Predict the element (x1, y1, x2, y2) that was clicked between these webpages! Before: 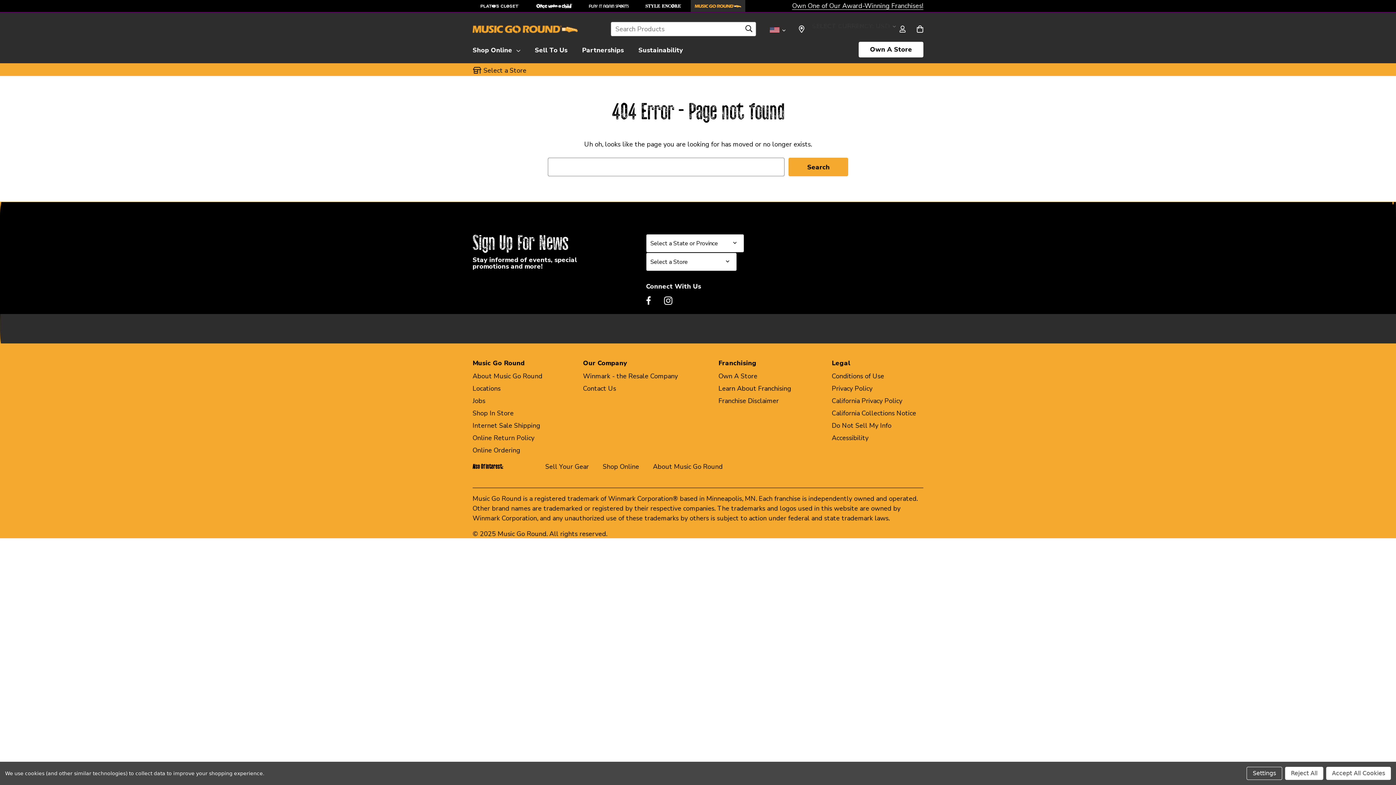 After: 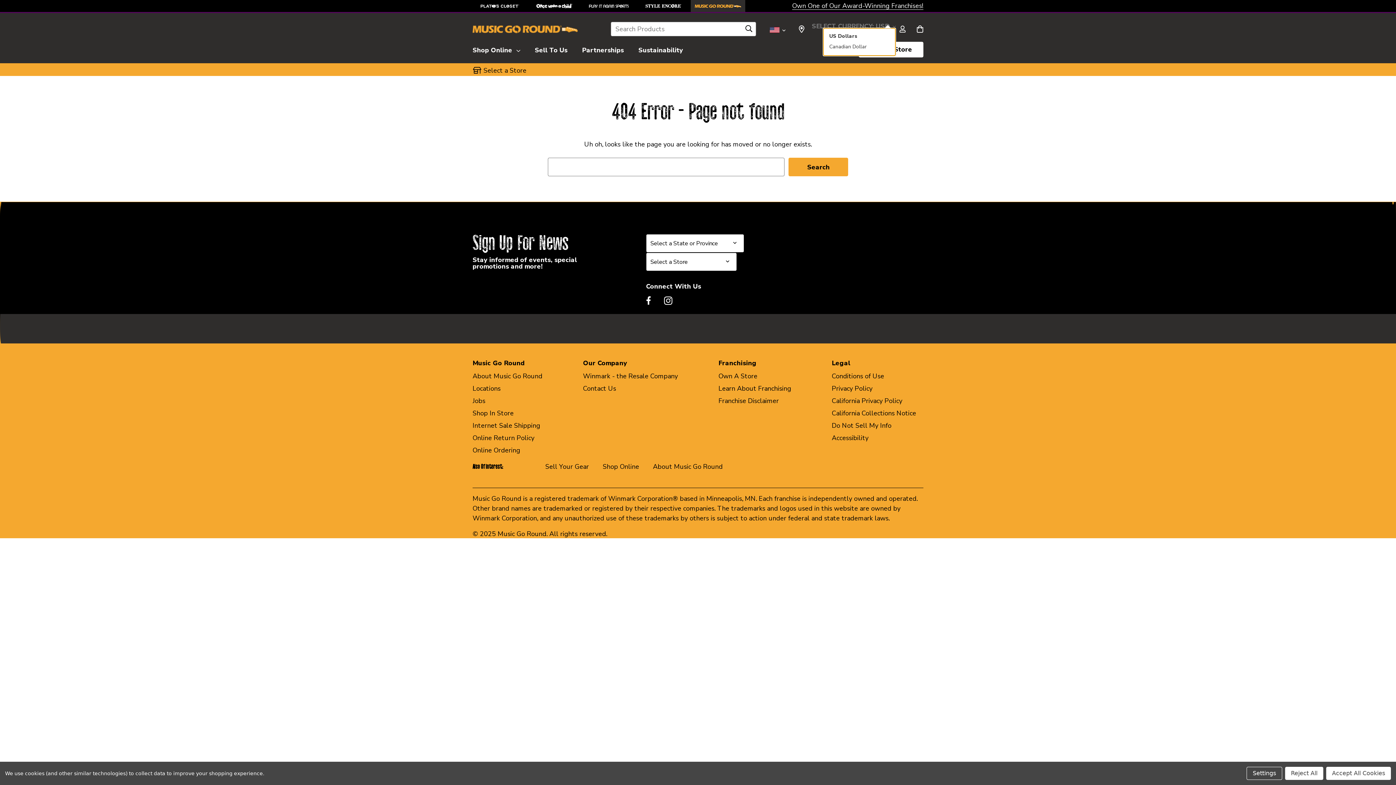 Action: label: SELECT CURRENCY: USD  bbox: (812, 25, 896, 28)